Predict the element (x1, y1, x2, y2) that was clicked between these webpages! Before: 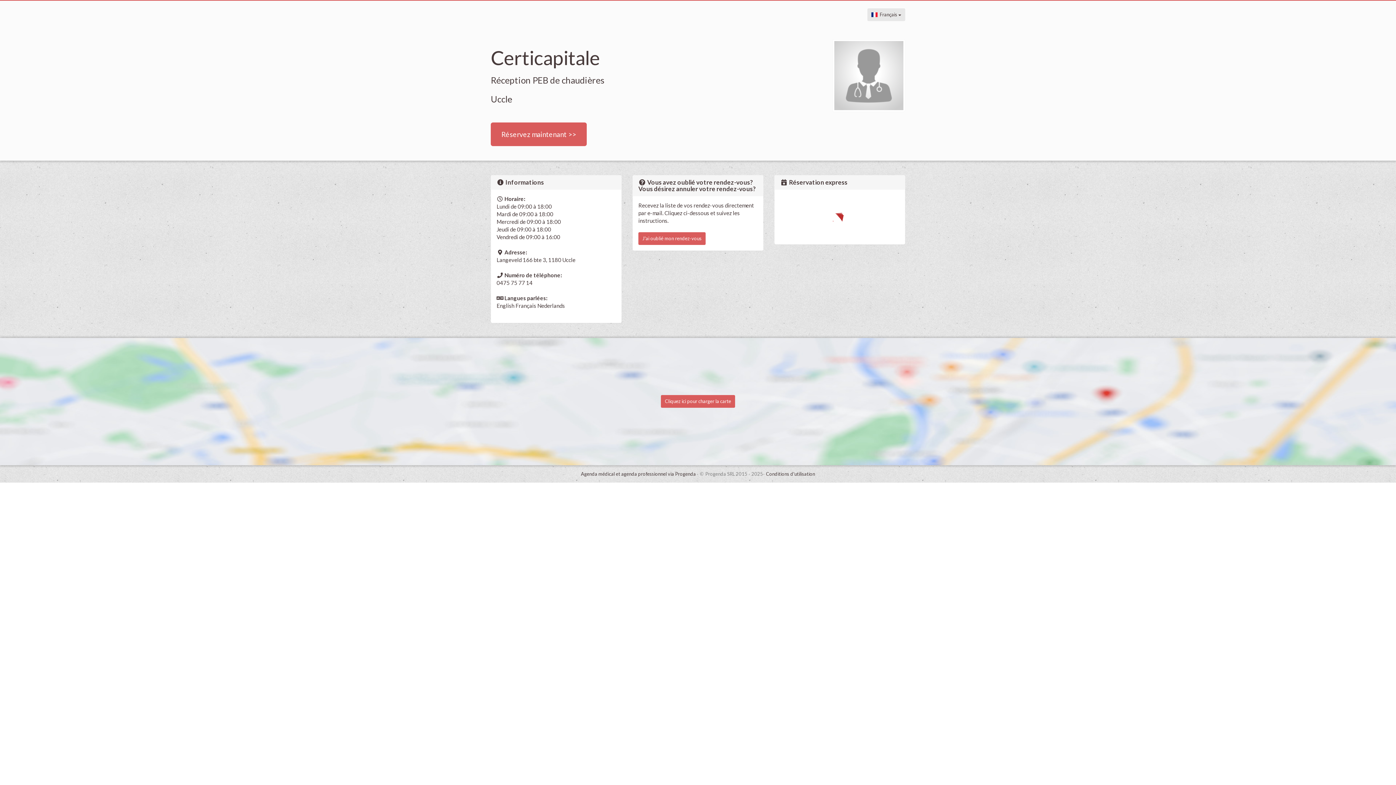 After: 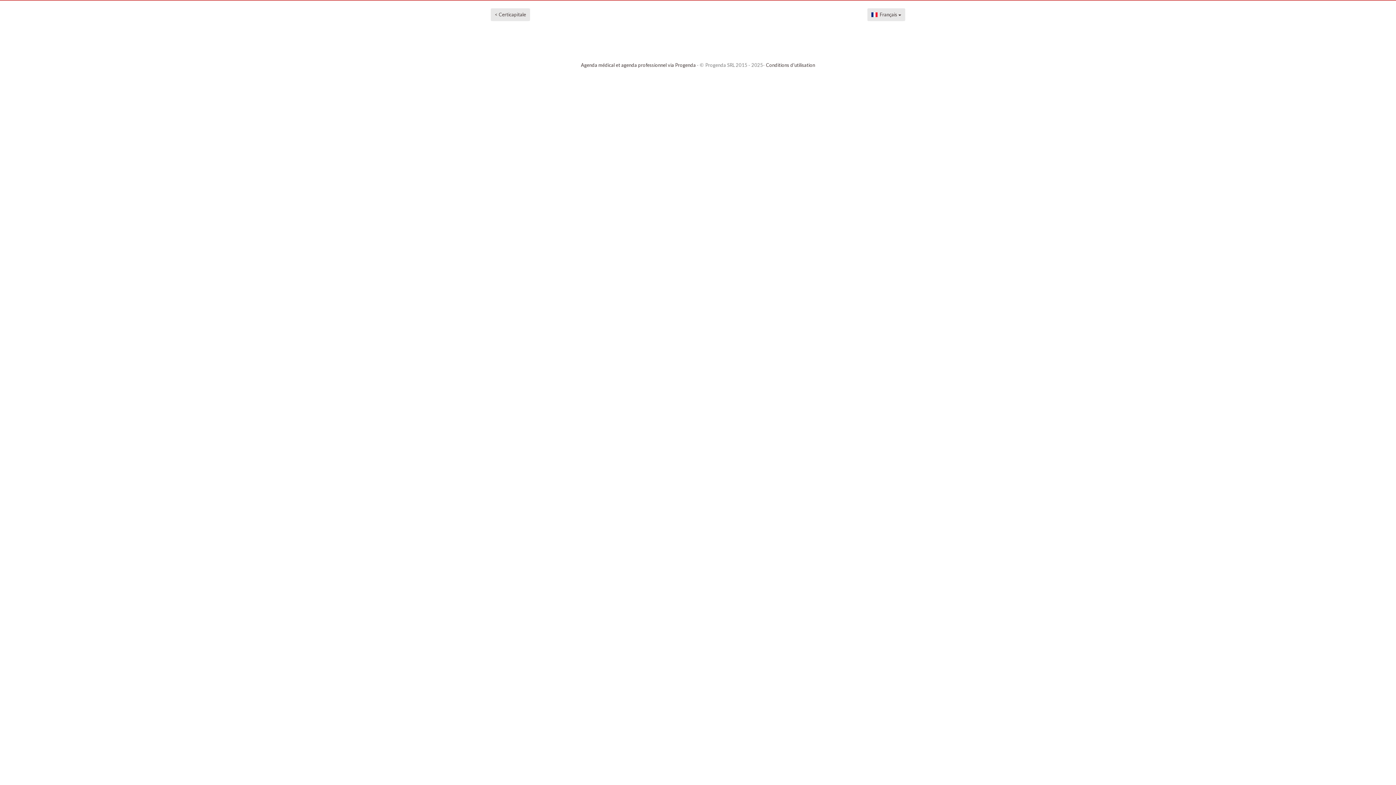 Action: label: Réservez maintenant >> bbox: (490, 122, 586, 146)